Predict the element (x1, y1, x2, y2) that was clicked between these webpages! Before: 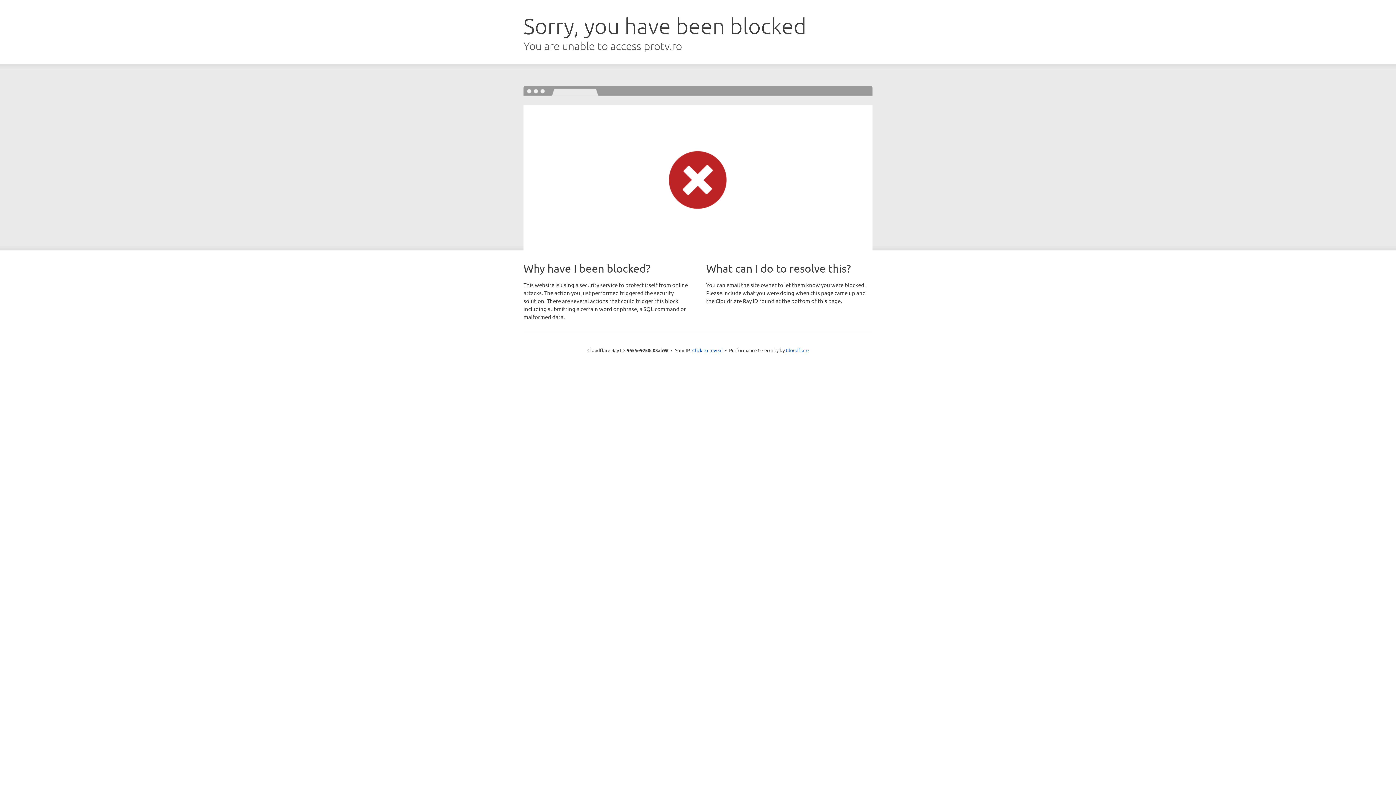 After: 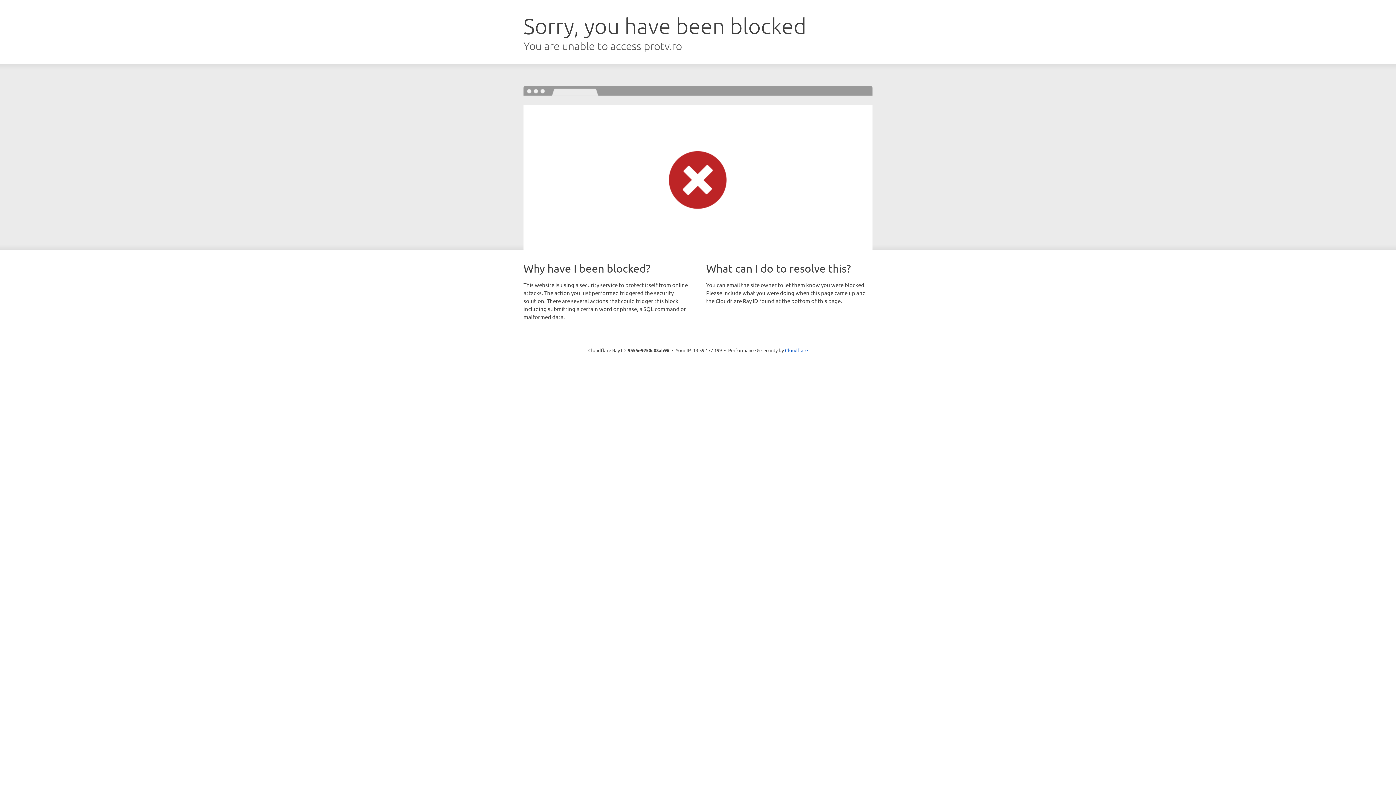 Action: bbox: (692, 346, 722, 353) label: Click to reveal